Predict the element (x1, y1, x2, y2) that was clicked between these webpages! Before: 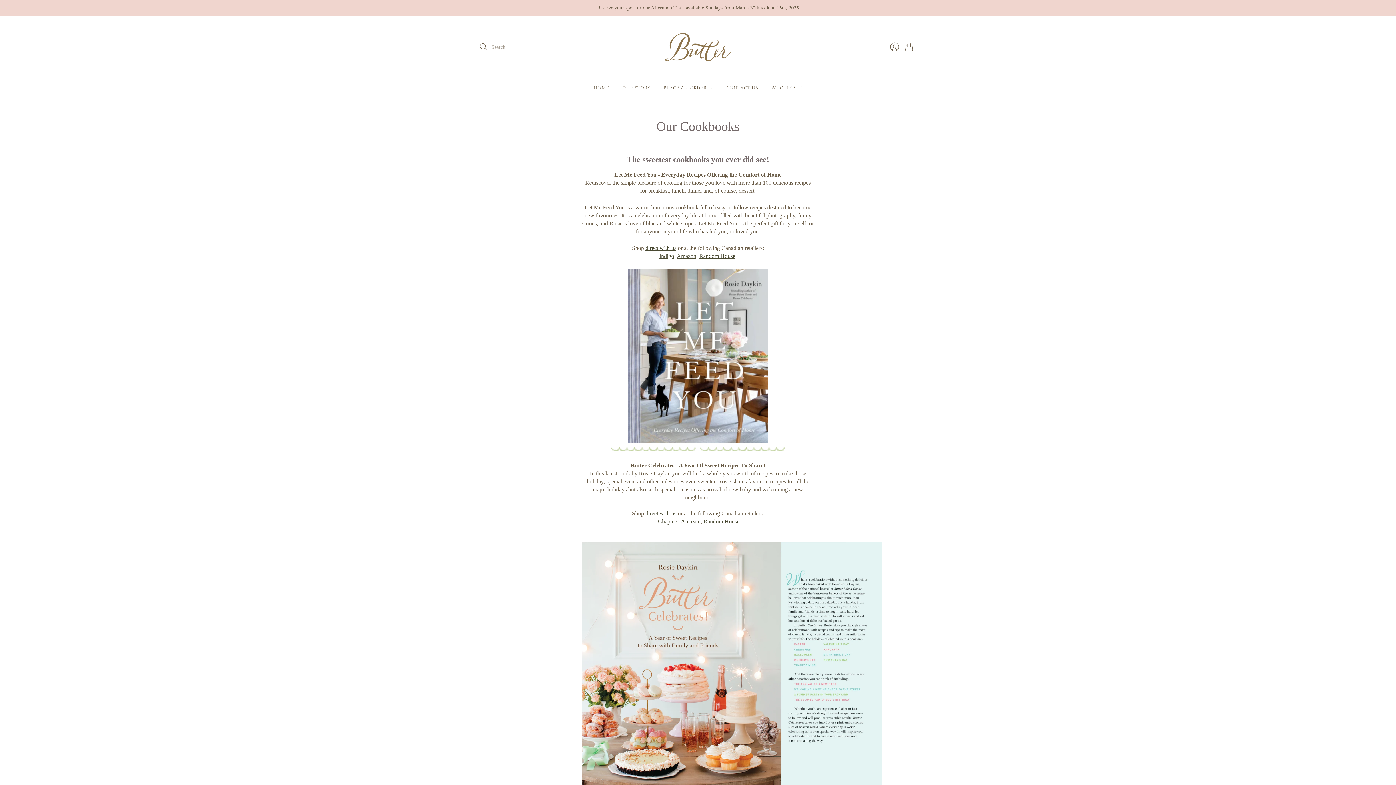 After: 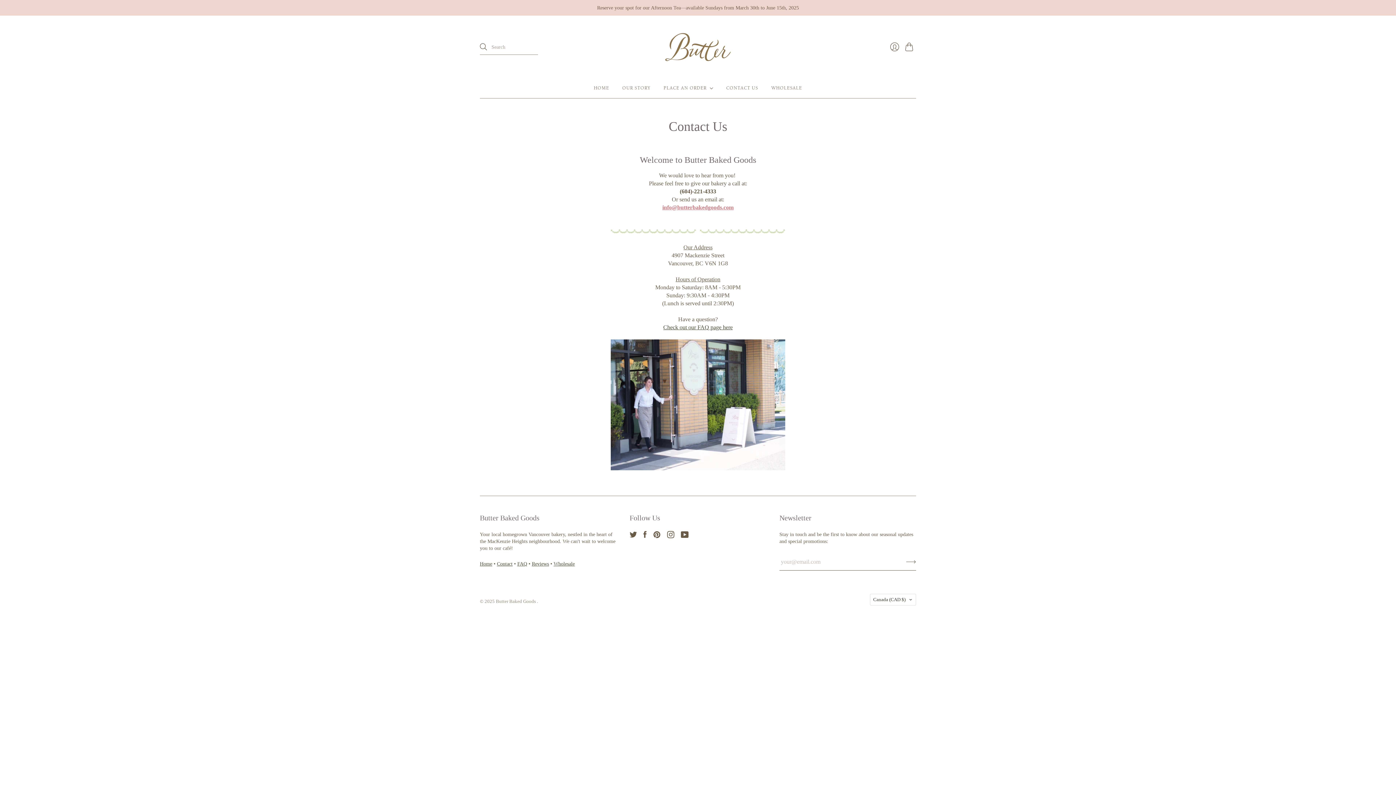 Action: label: CONTACT US bbox: (726, 81, 758, 94)